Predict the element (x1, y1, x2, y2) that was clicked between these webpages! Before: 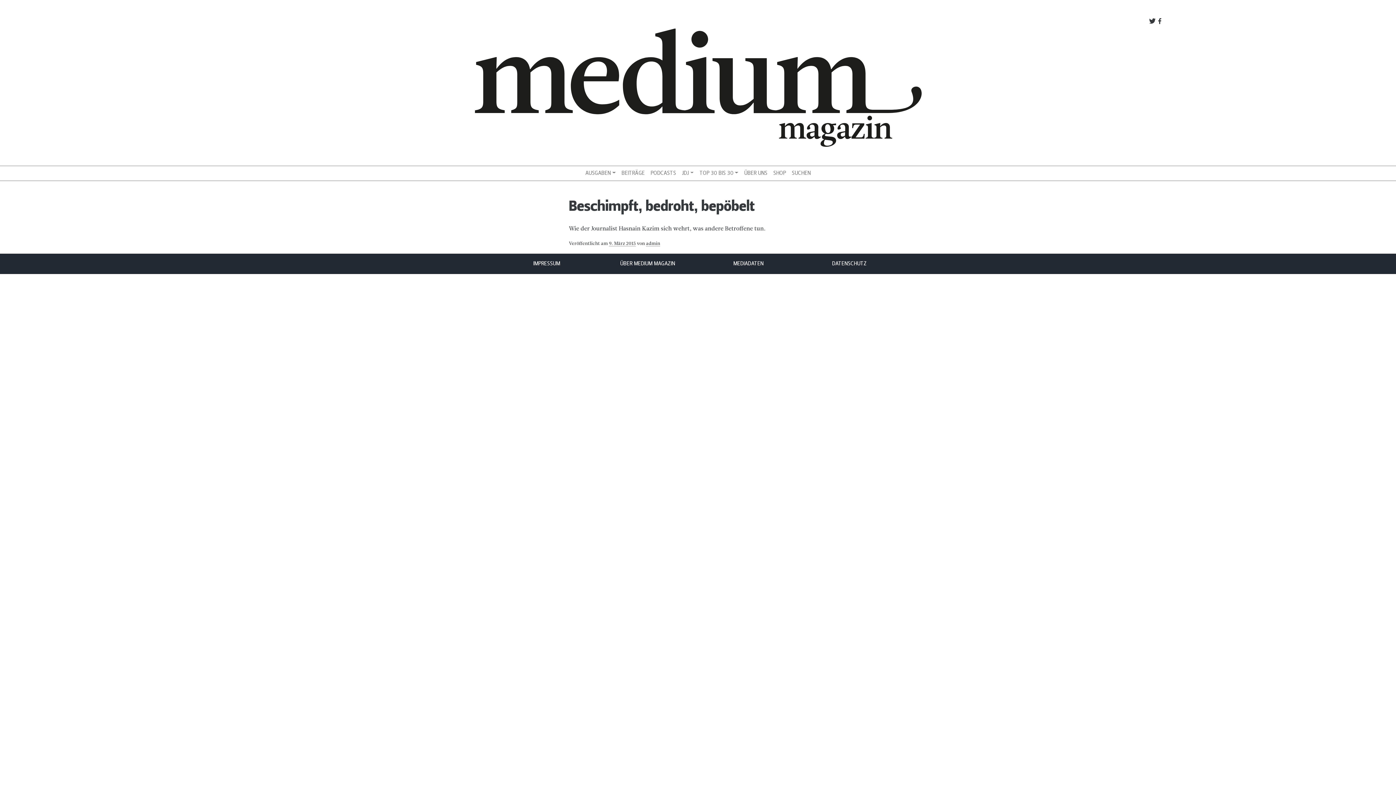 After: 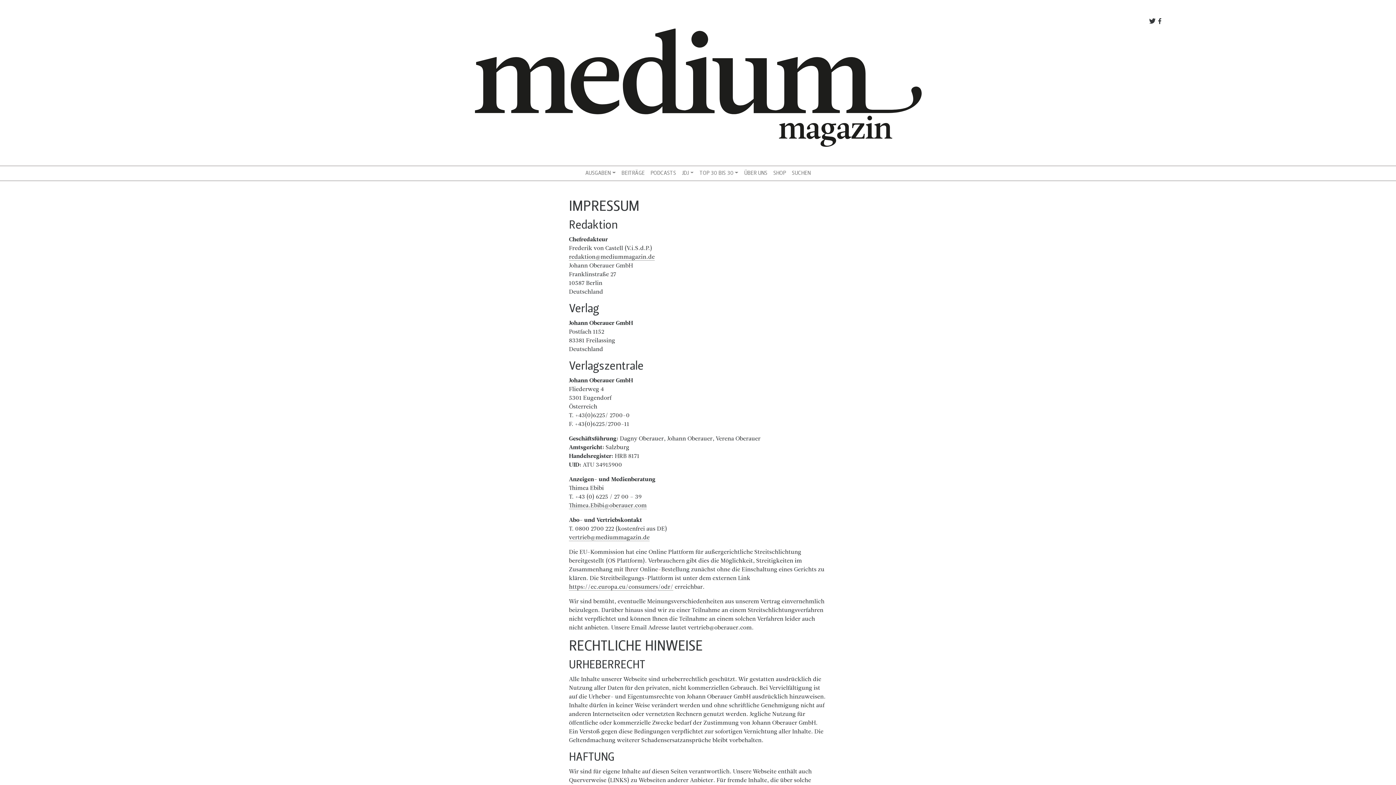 Action: bbox: (496, 259, 597, 268) label: IMPRESSUM